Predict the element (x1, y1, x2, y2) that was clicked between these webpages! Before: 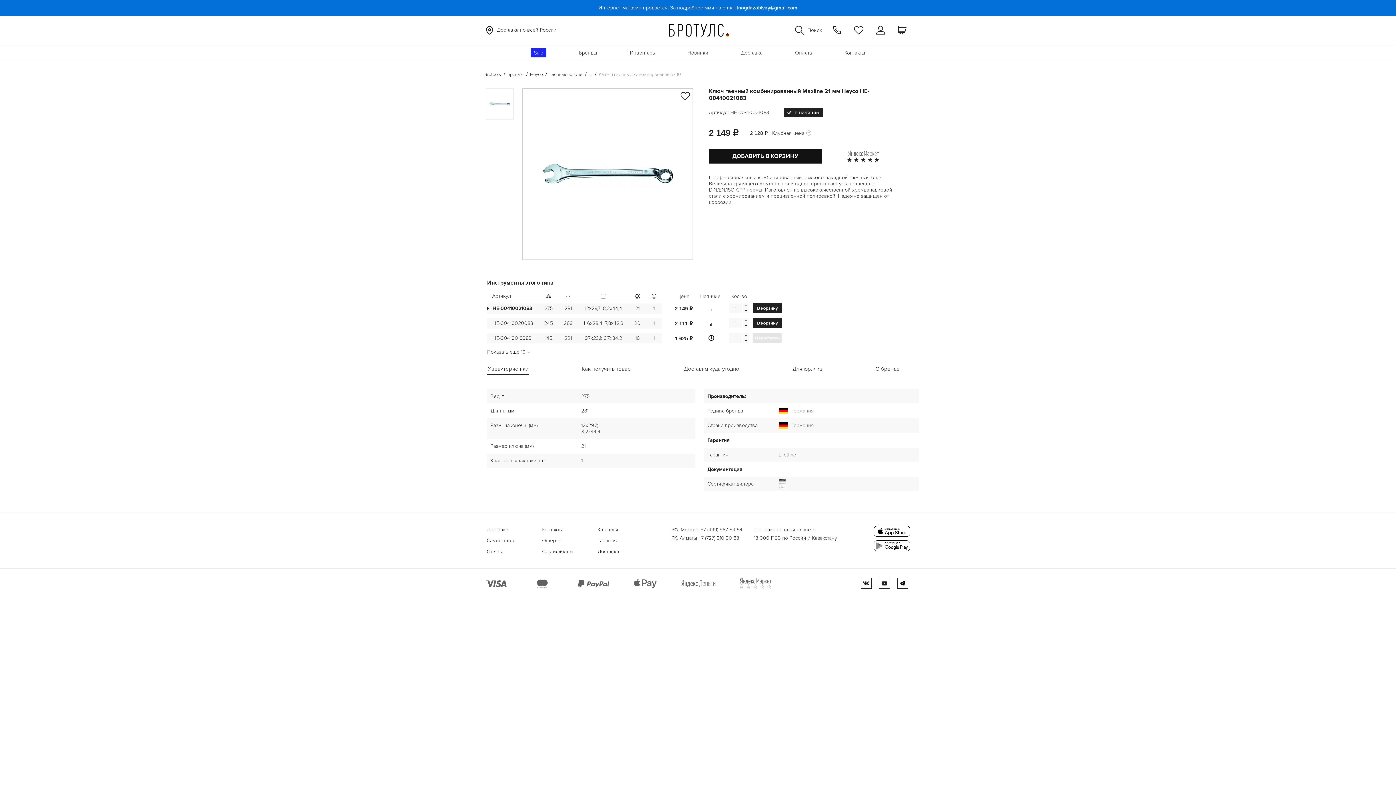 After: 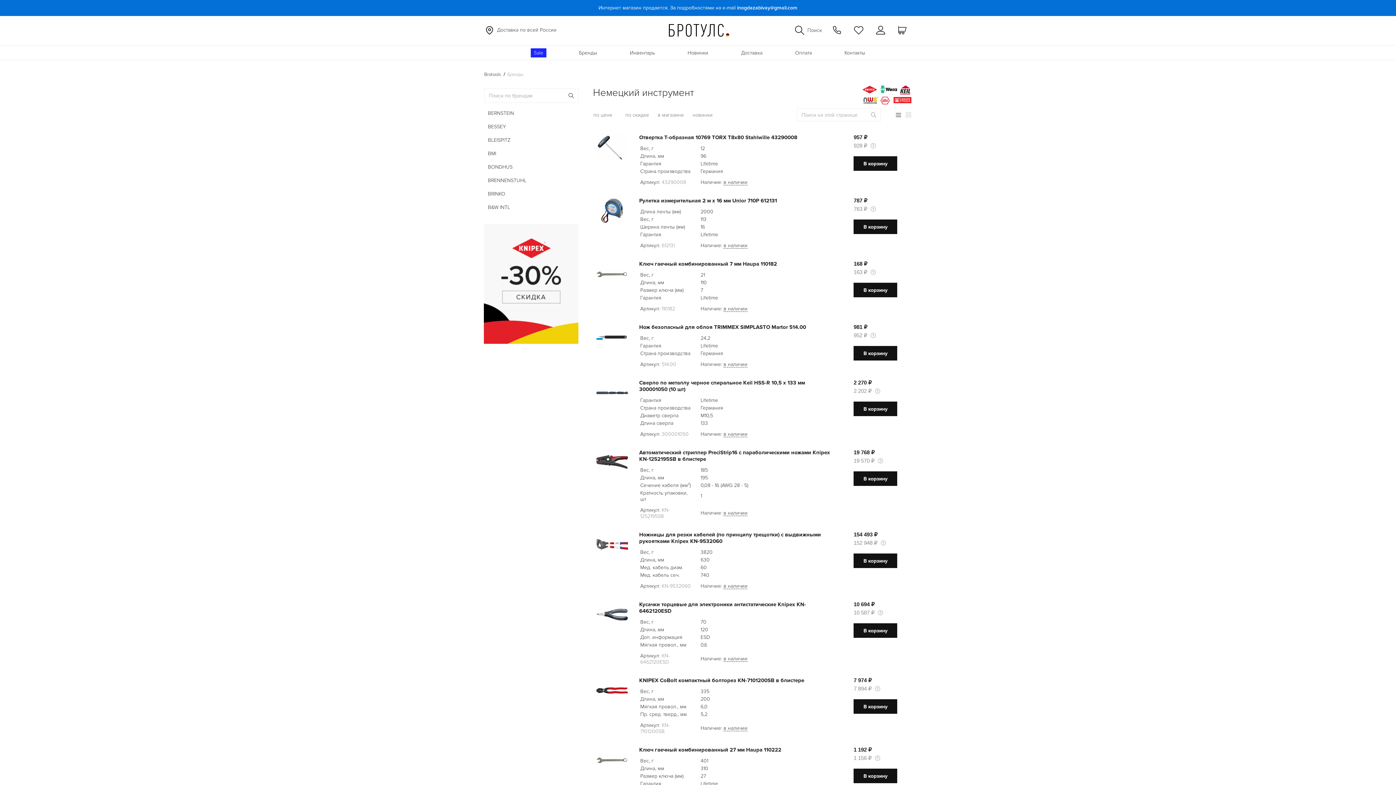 Action: label: Бренды bbox: (579, 49, 597, 57)